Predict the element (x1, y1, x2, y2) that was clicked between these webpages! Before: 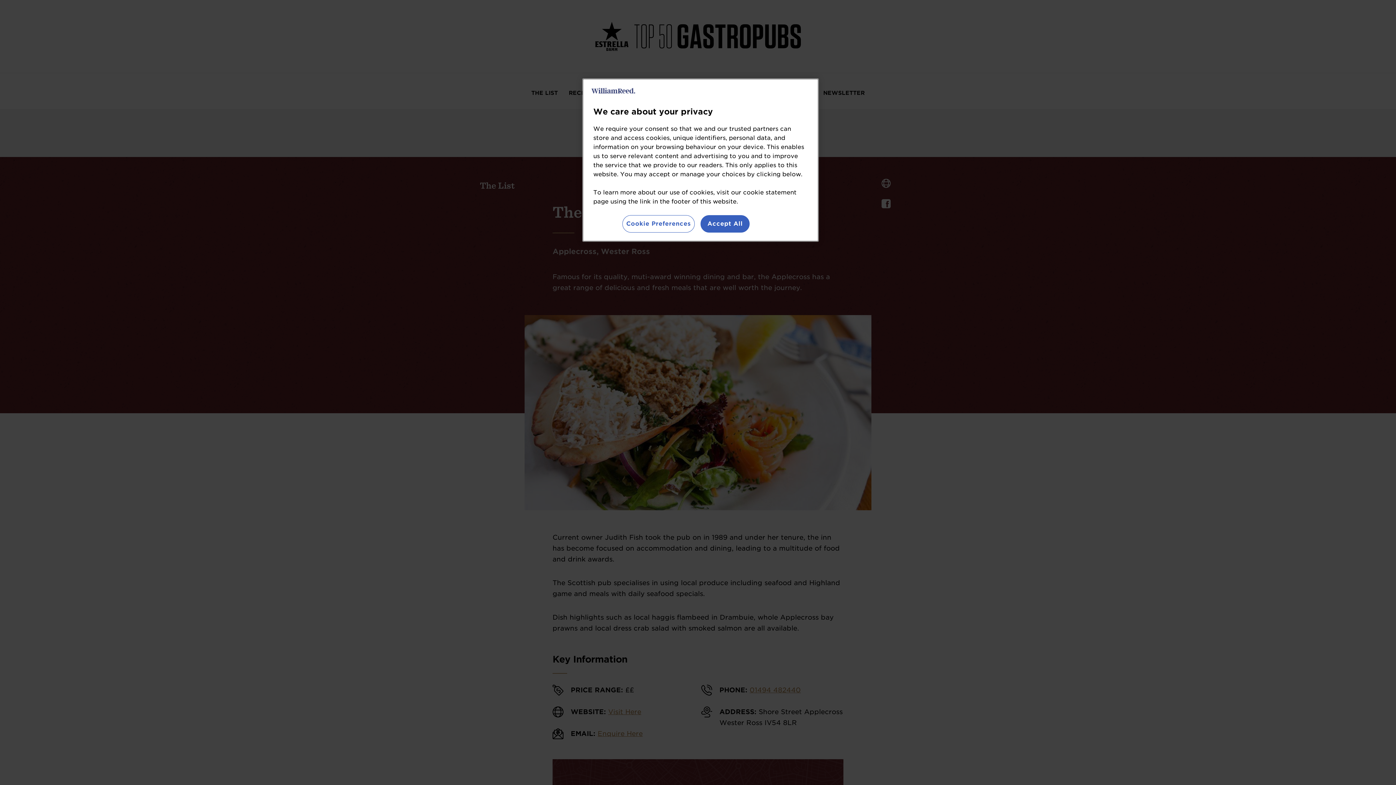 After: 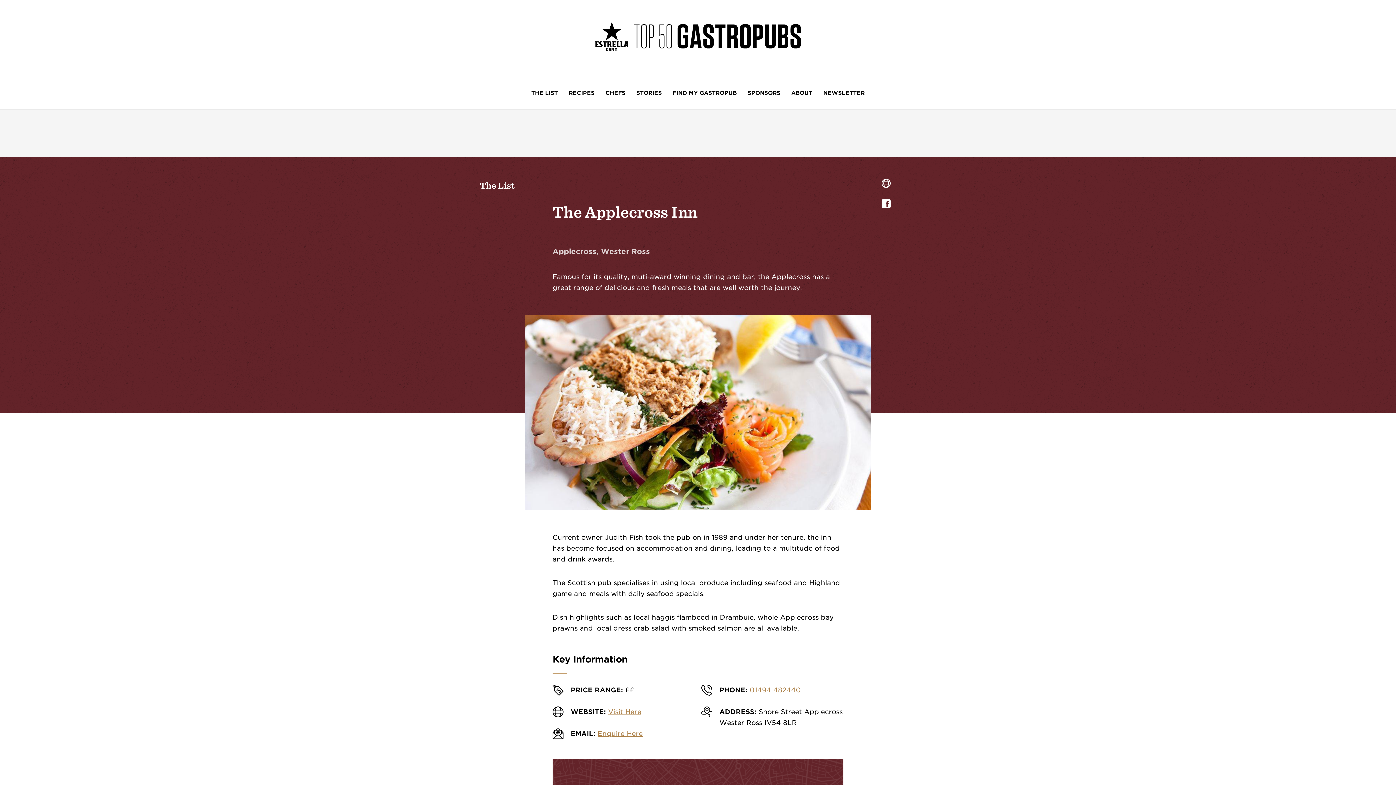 Action: label: Accept All bbox: (700, 215, 749, 232)